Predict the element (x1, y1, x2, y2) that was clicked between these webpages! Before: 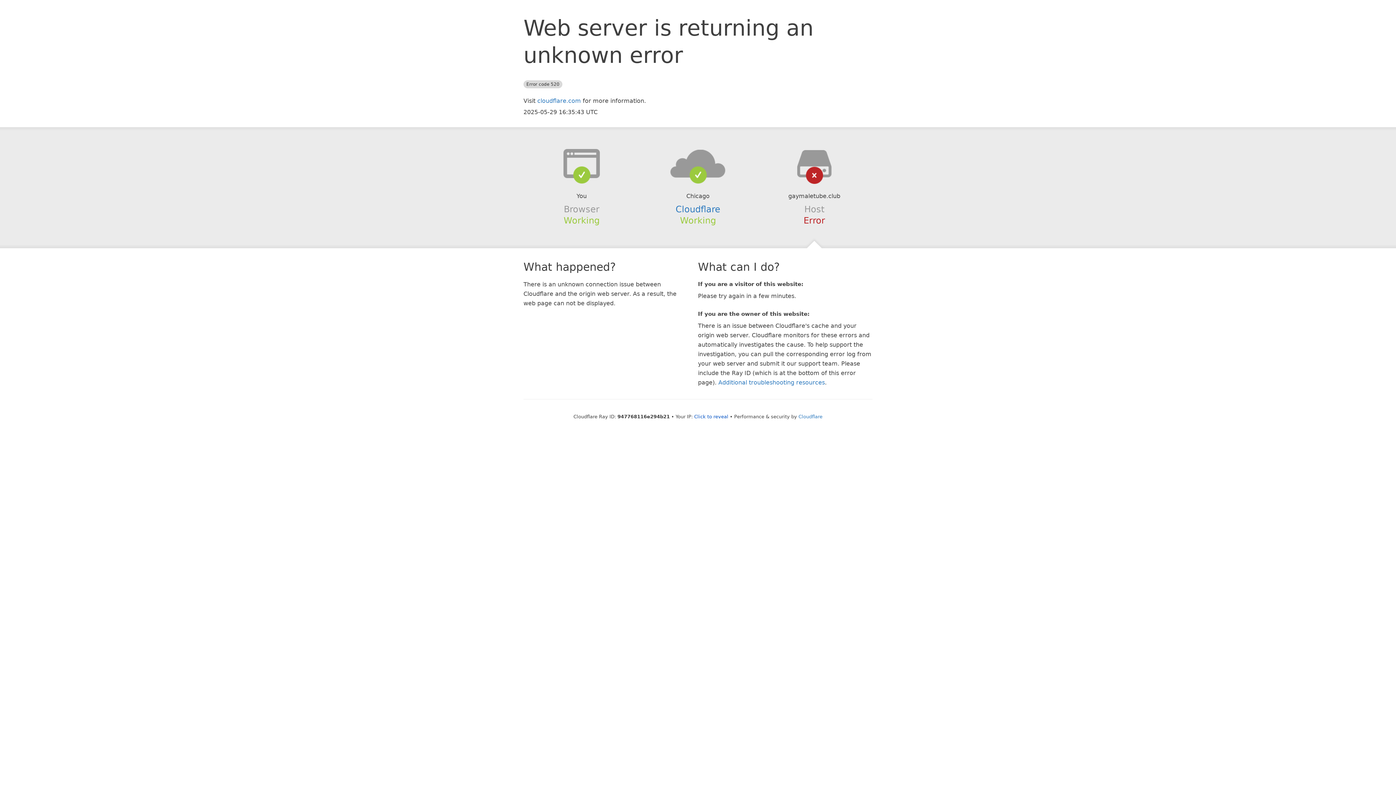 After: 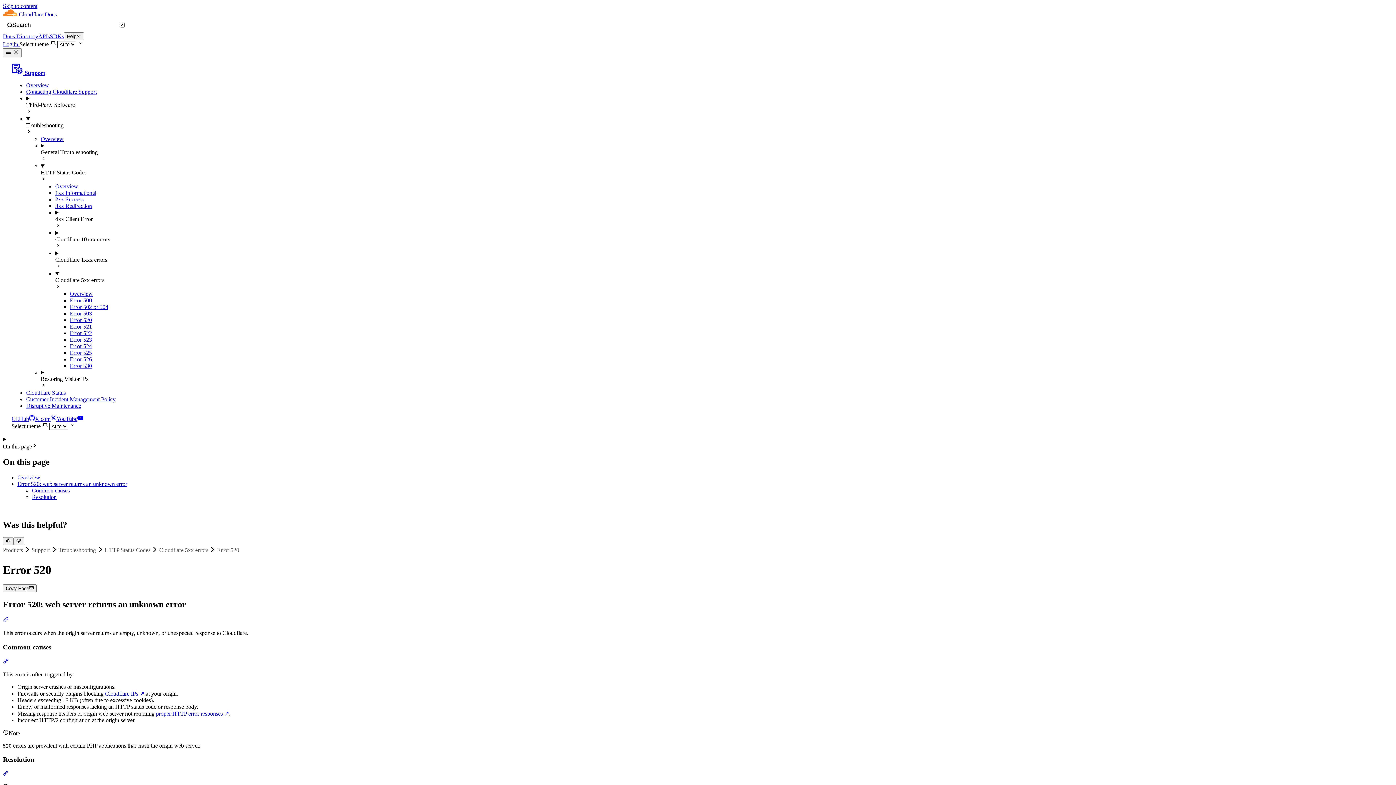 Action: bbox: (718, 379, 825, 386) label: Additional troubleshooting resources